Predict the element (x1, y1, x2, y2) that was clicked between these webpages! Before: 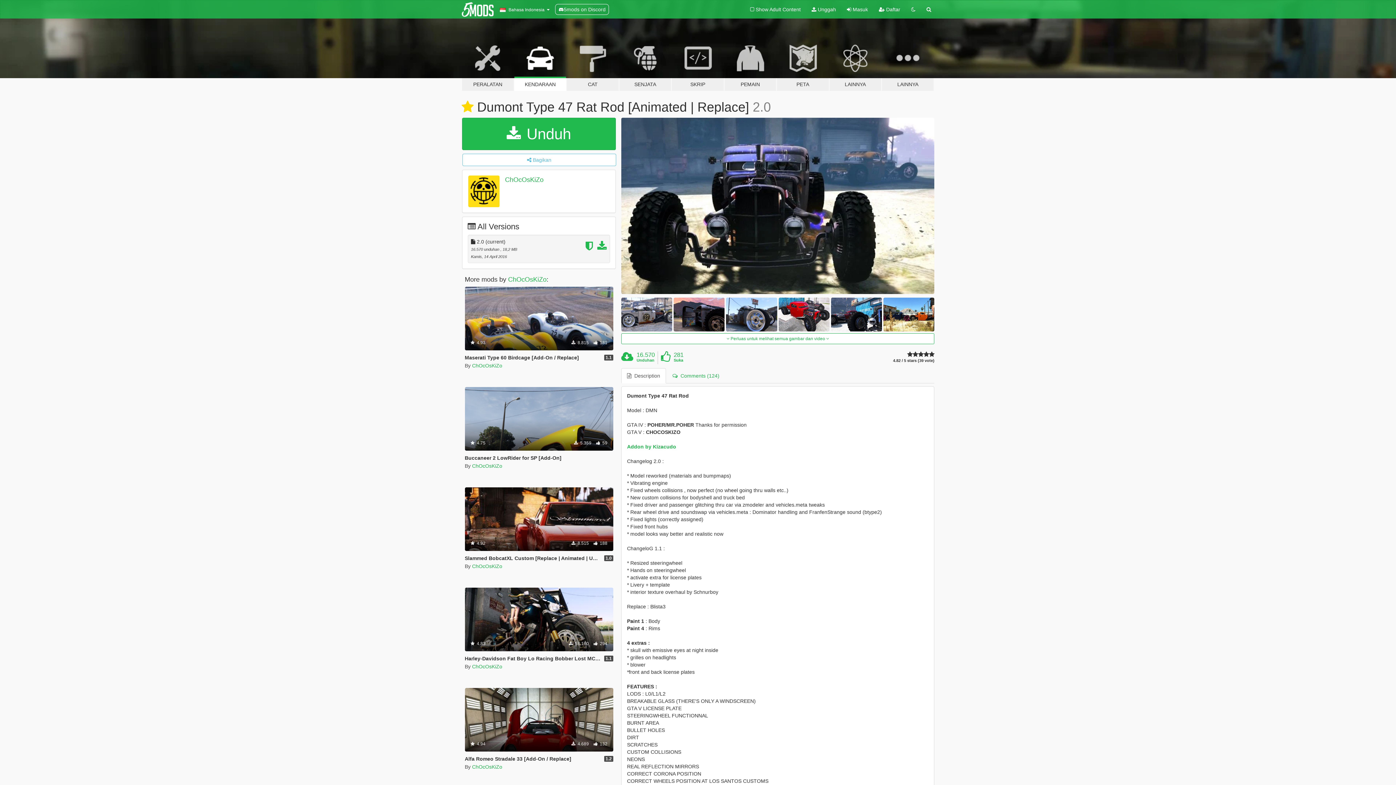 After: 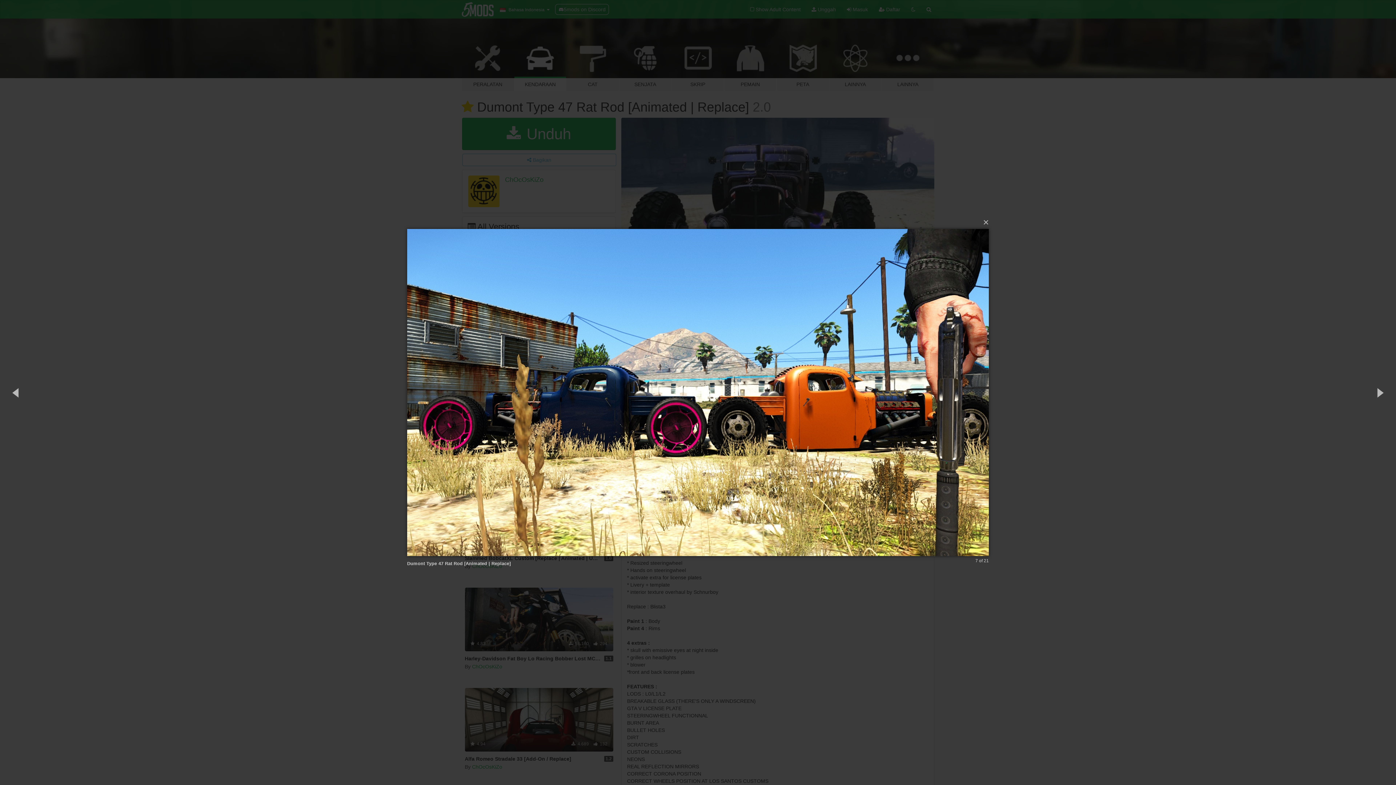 Action: bbox: (883, 297, 934, 331)